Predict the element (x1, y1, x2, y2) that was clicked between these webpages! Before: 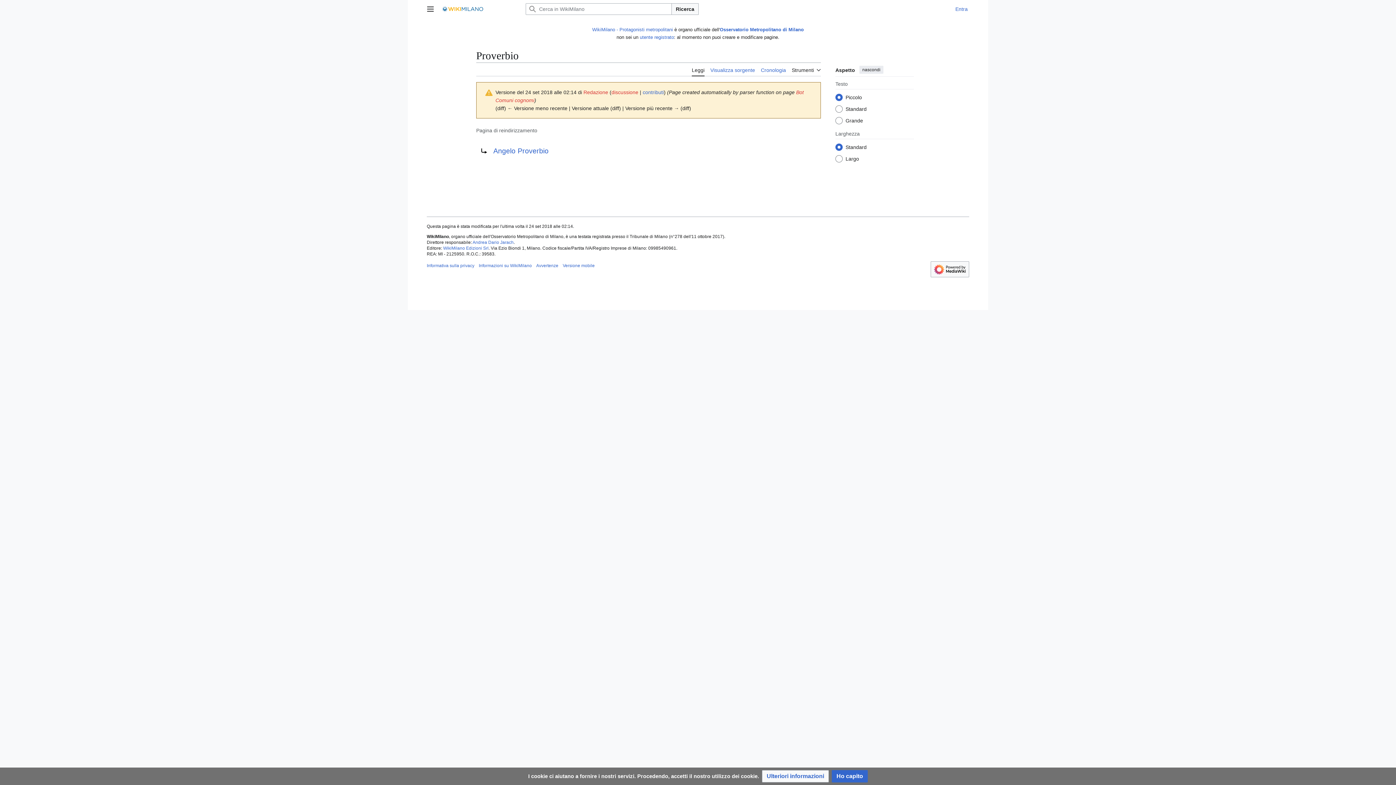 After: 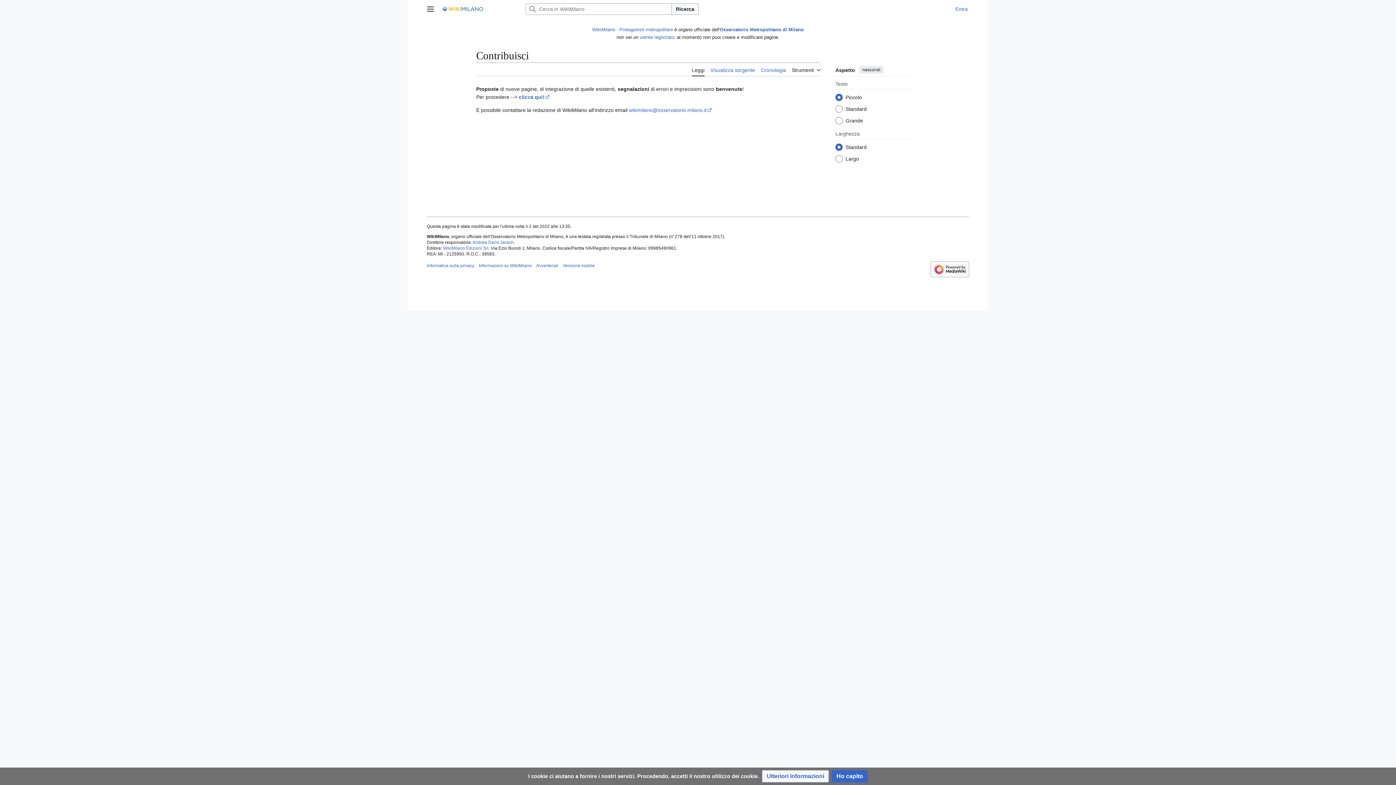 Action: bbox: (640, 34, 674, 40) label: utente registrato